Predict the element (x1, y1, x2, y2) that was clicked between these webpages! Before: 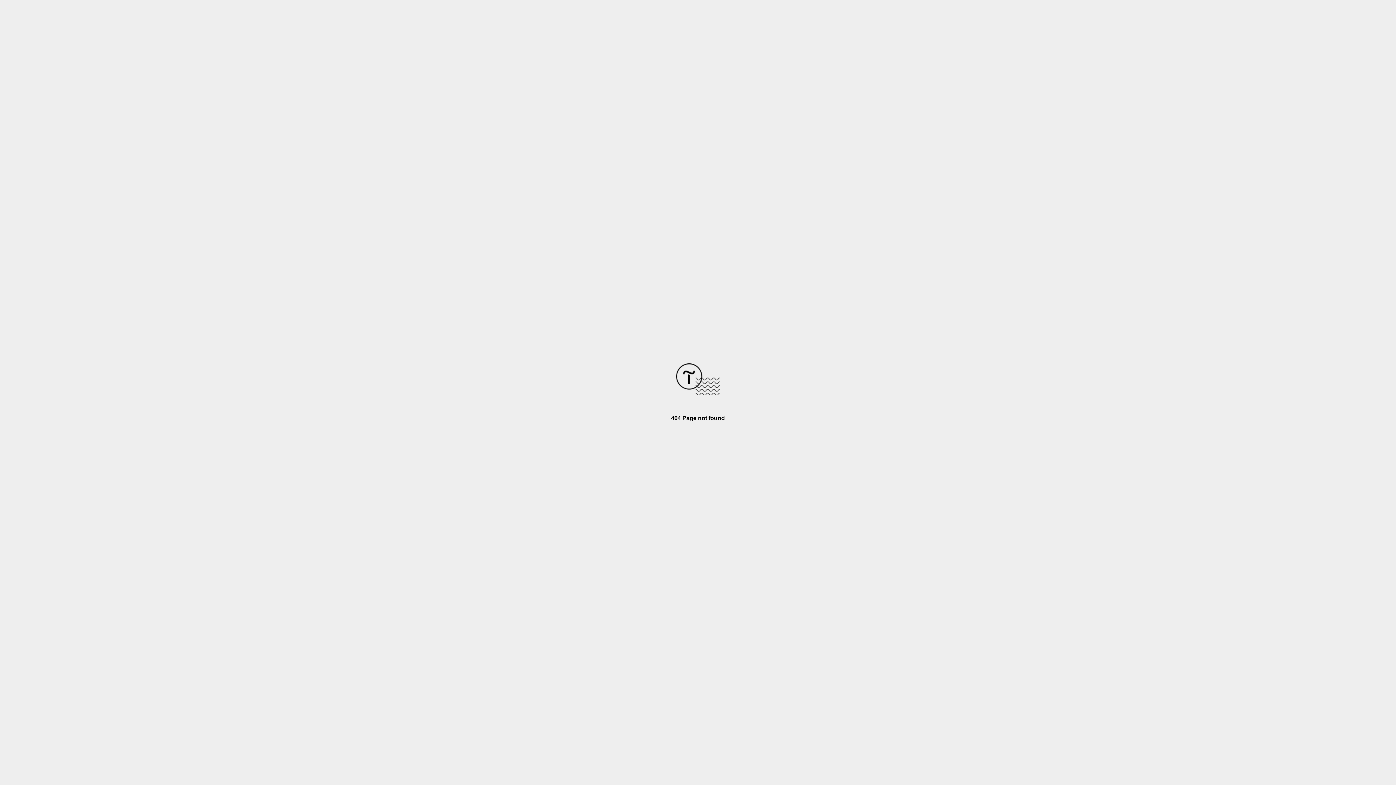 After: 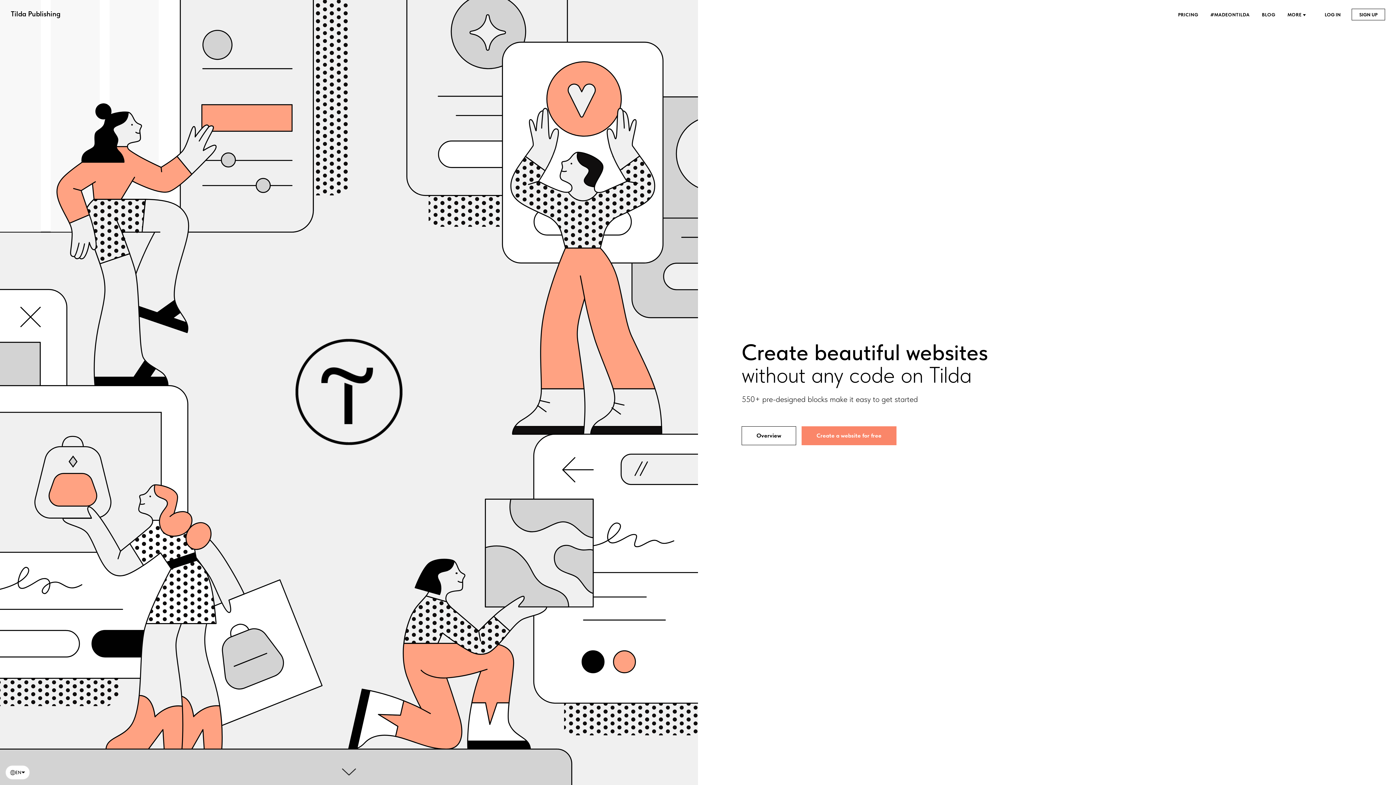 Action: bbox: (676, 390, 720, 396)